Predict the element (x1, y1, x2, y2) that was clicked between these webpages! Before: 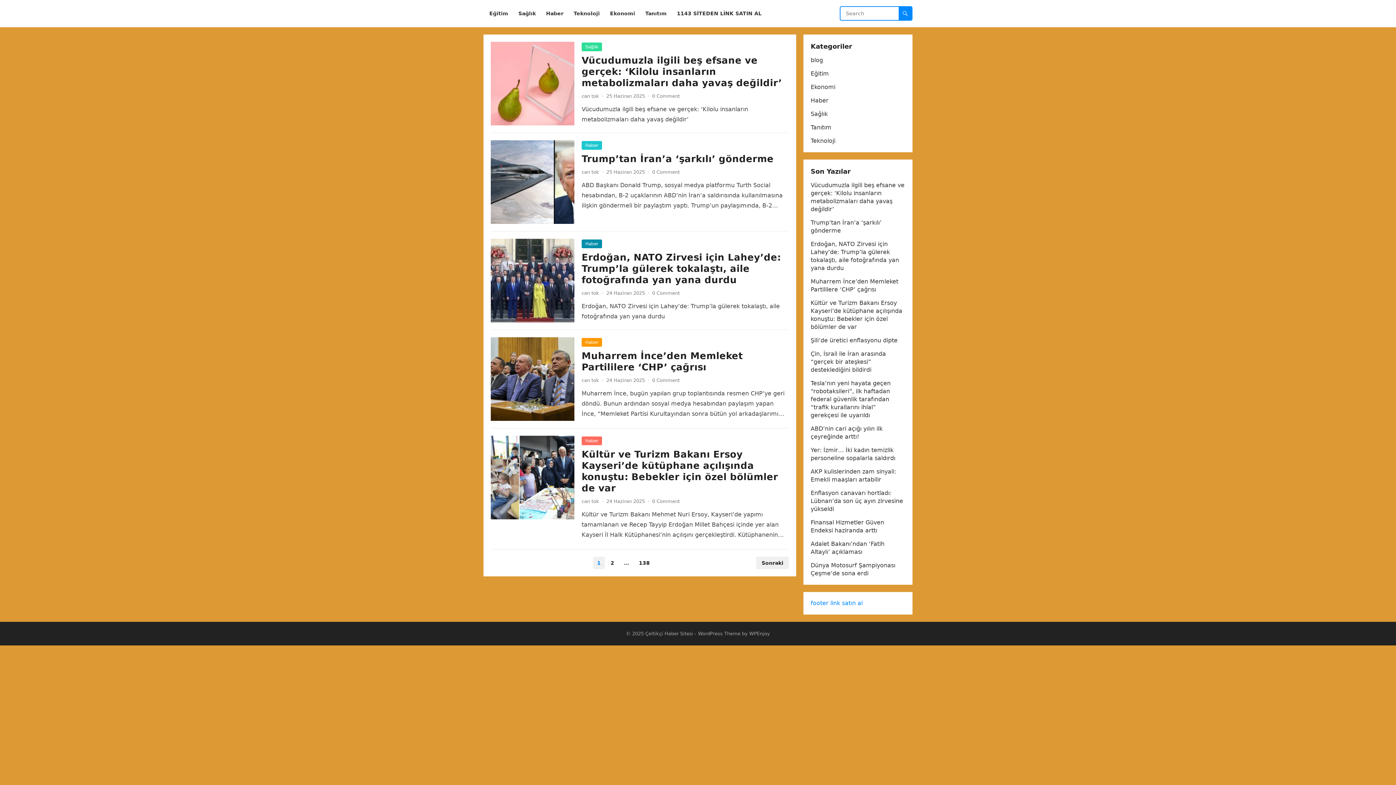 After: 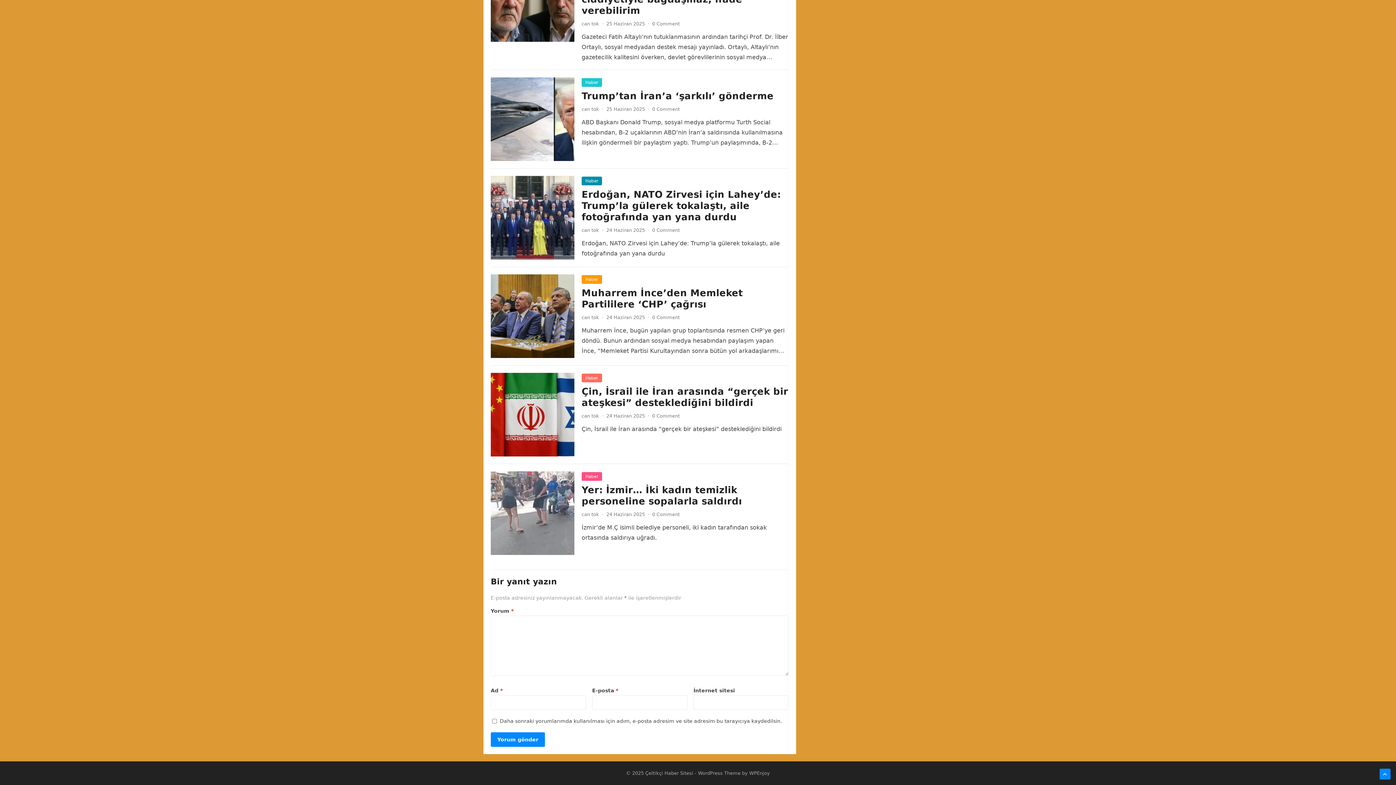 Action: label: 0 Comment bbox: (652, 498, 680, 504)